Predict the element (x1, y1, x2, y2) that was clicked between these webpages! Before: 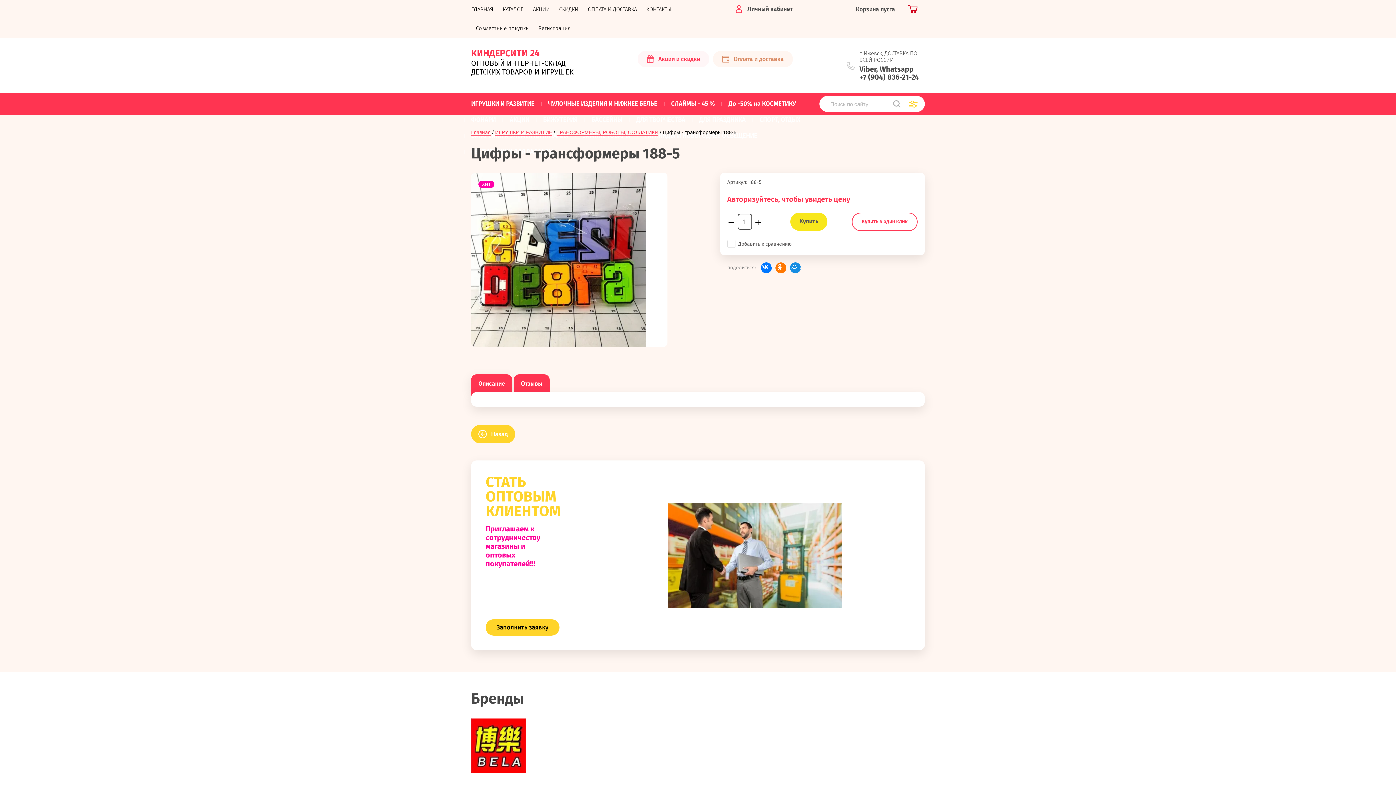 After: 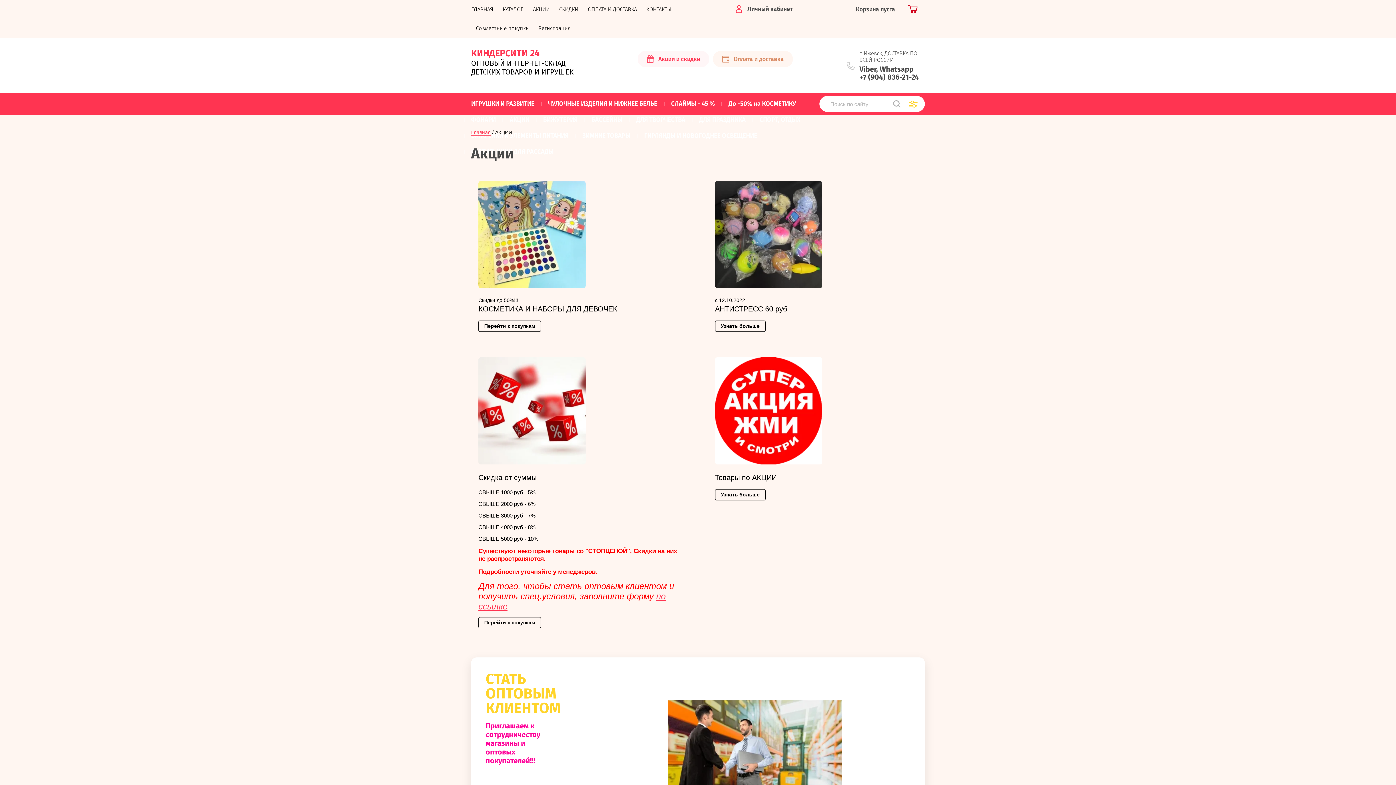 Action: bbox: (533, 6, 549, 12) label: АКЦИИ